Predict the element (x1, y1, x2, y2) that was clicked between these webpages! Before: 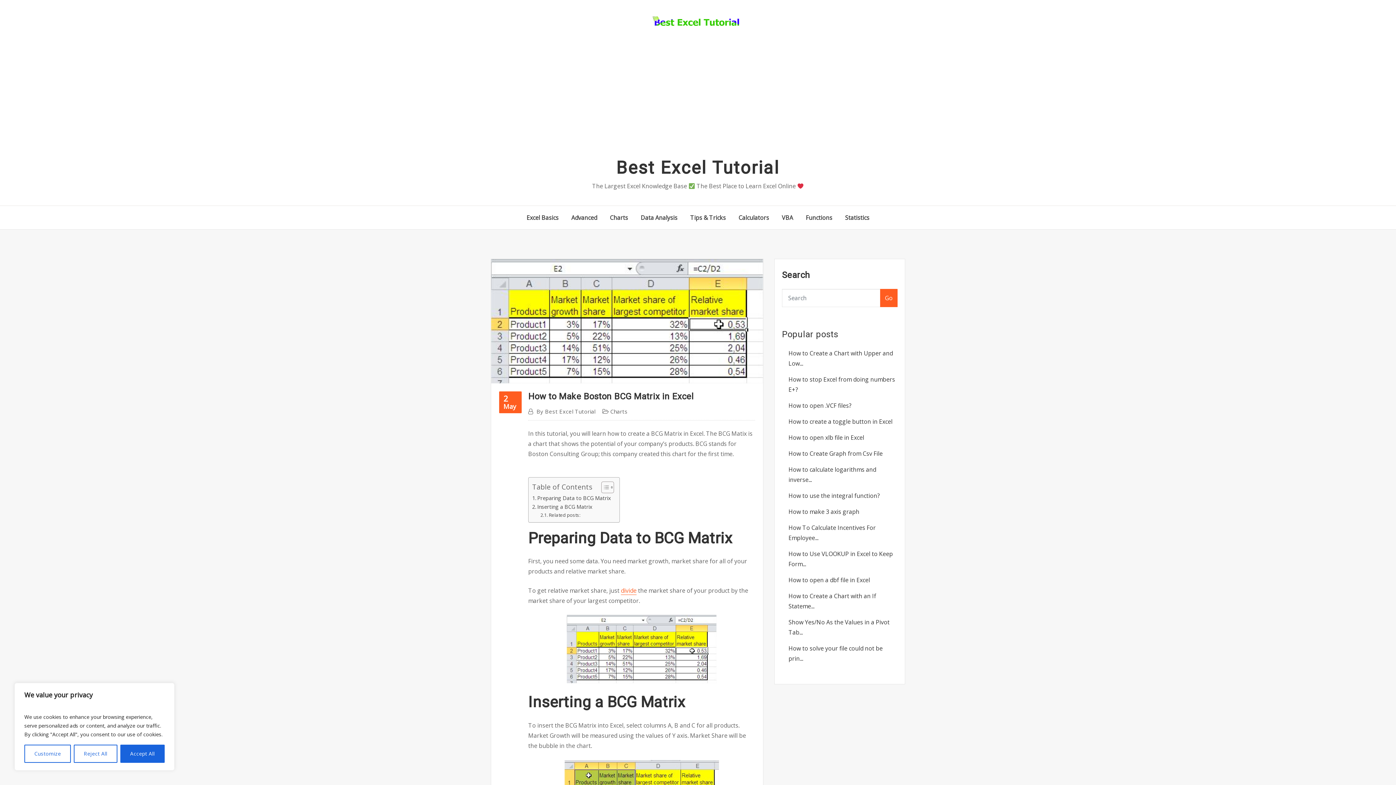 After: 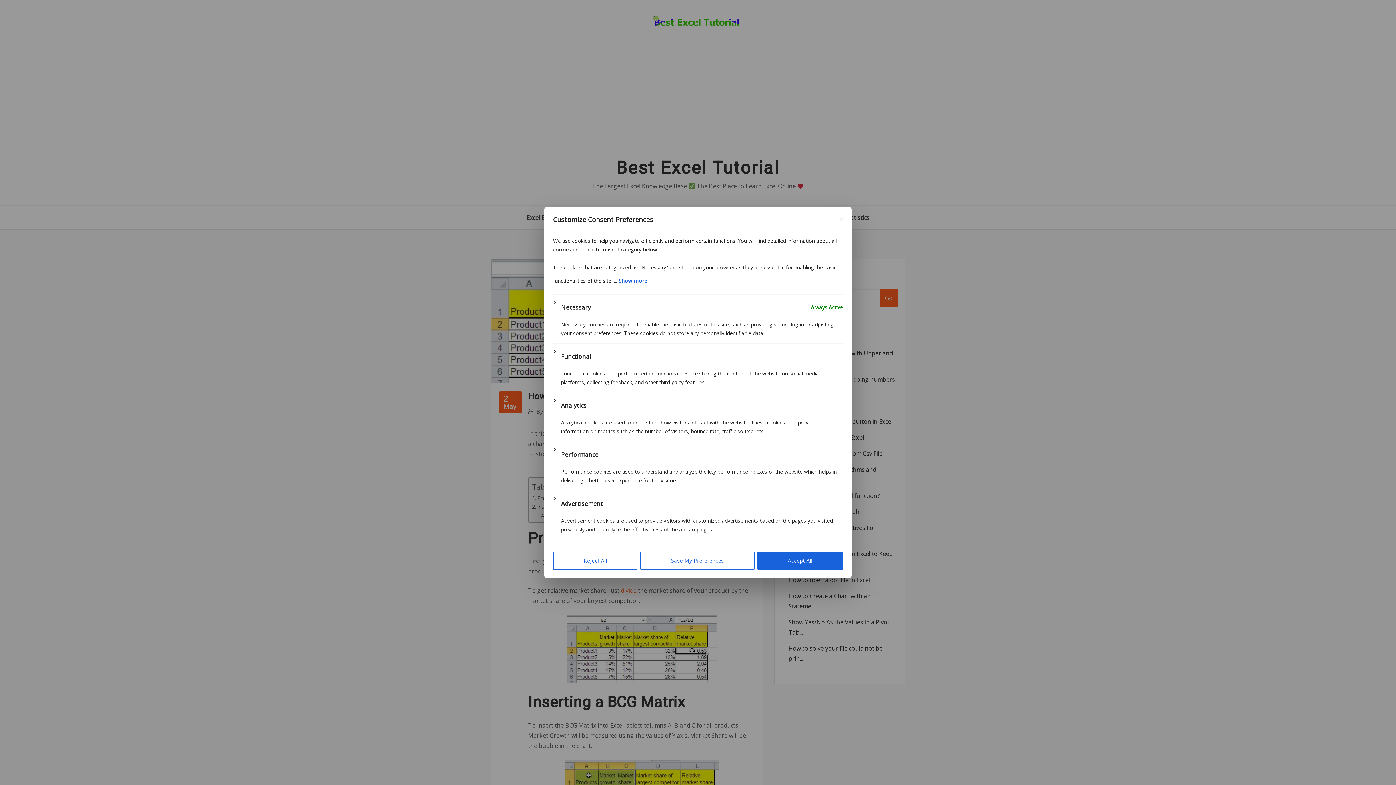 Action: bbox: (24, 745, 70, 763) label: Customize